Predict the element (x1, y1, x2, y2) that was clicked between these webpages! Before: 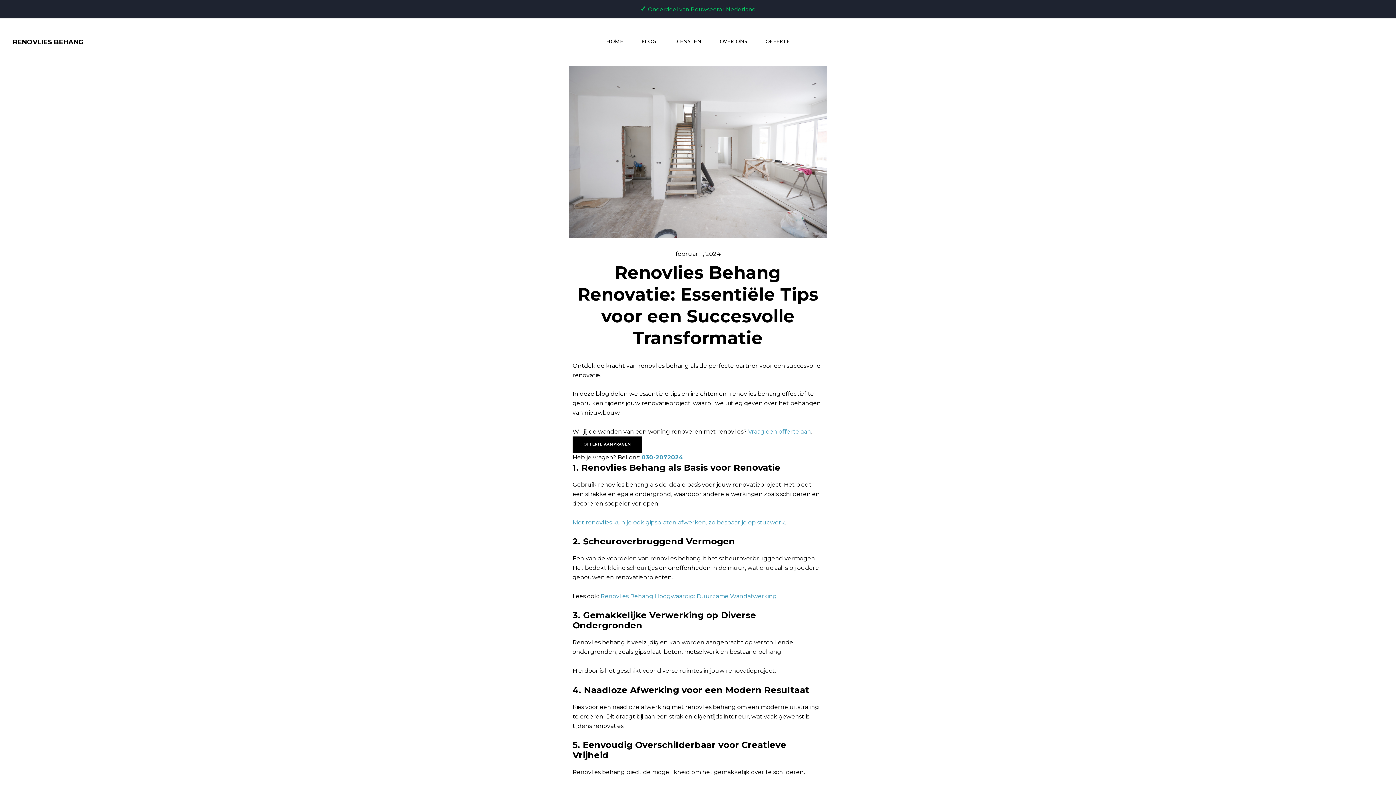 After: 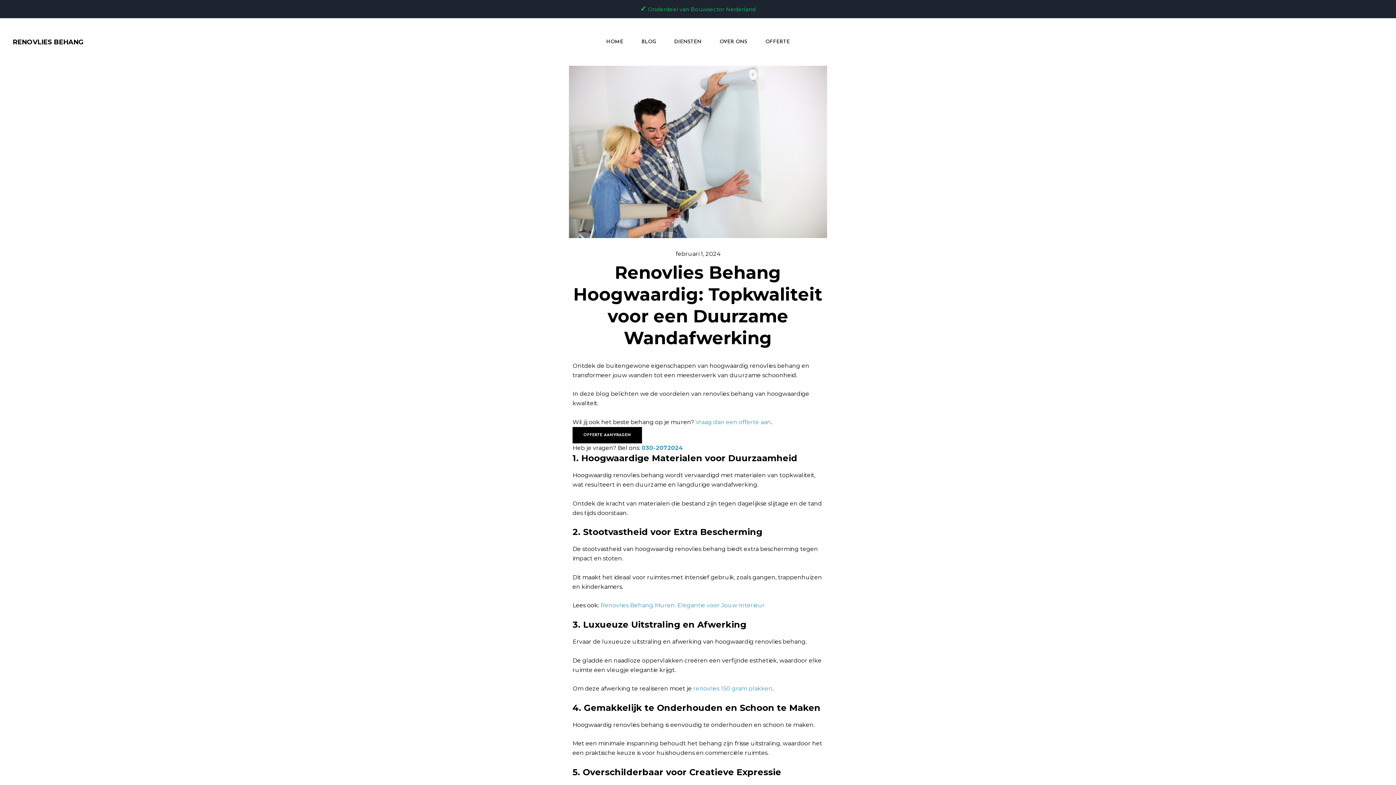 Action: bbox: (600, 592, 777, 599) label: Renovlies Behang Hoogwaardig: Duurzame Wandafwerking